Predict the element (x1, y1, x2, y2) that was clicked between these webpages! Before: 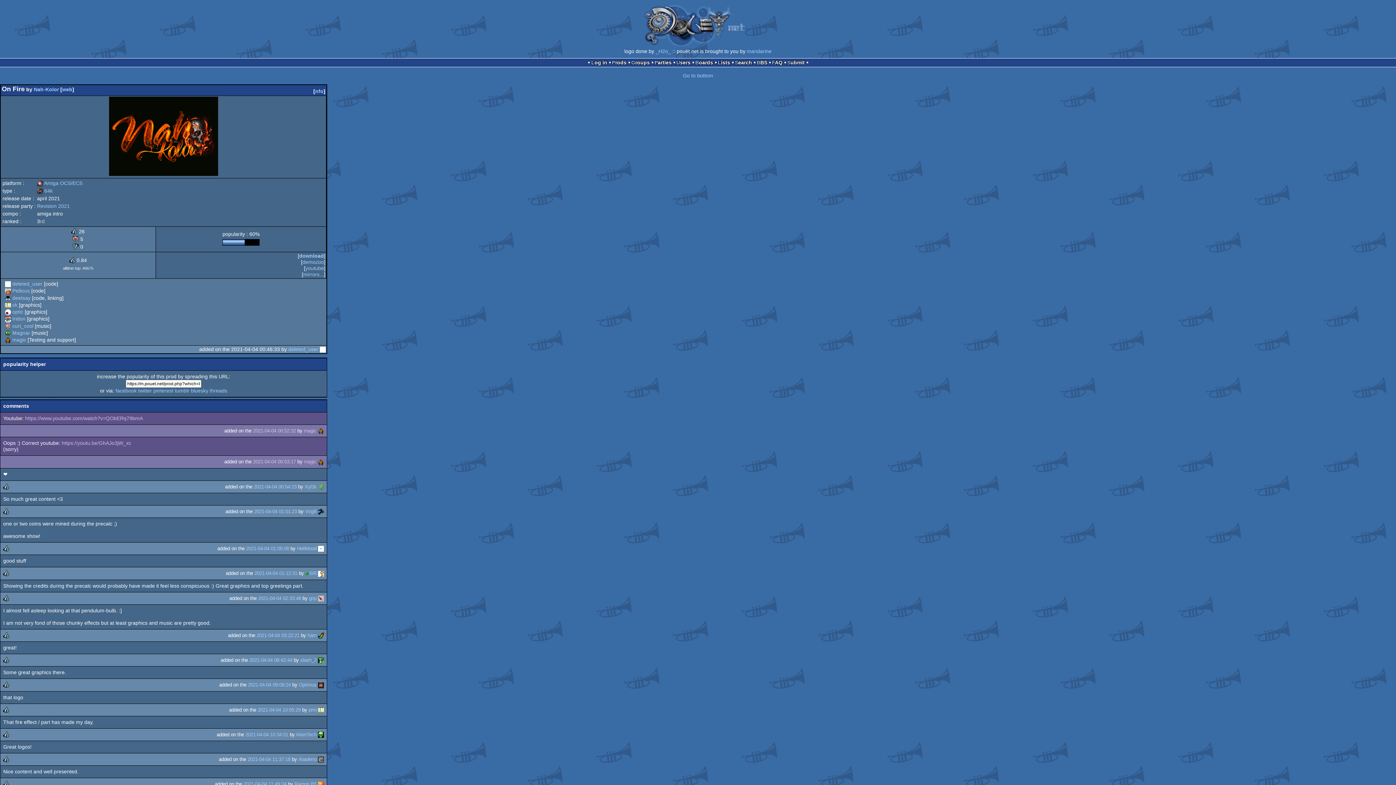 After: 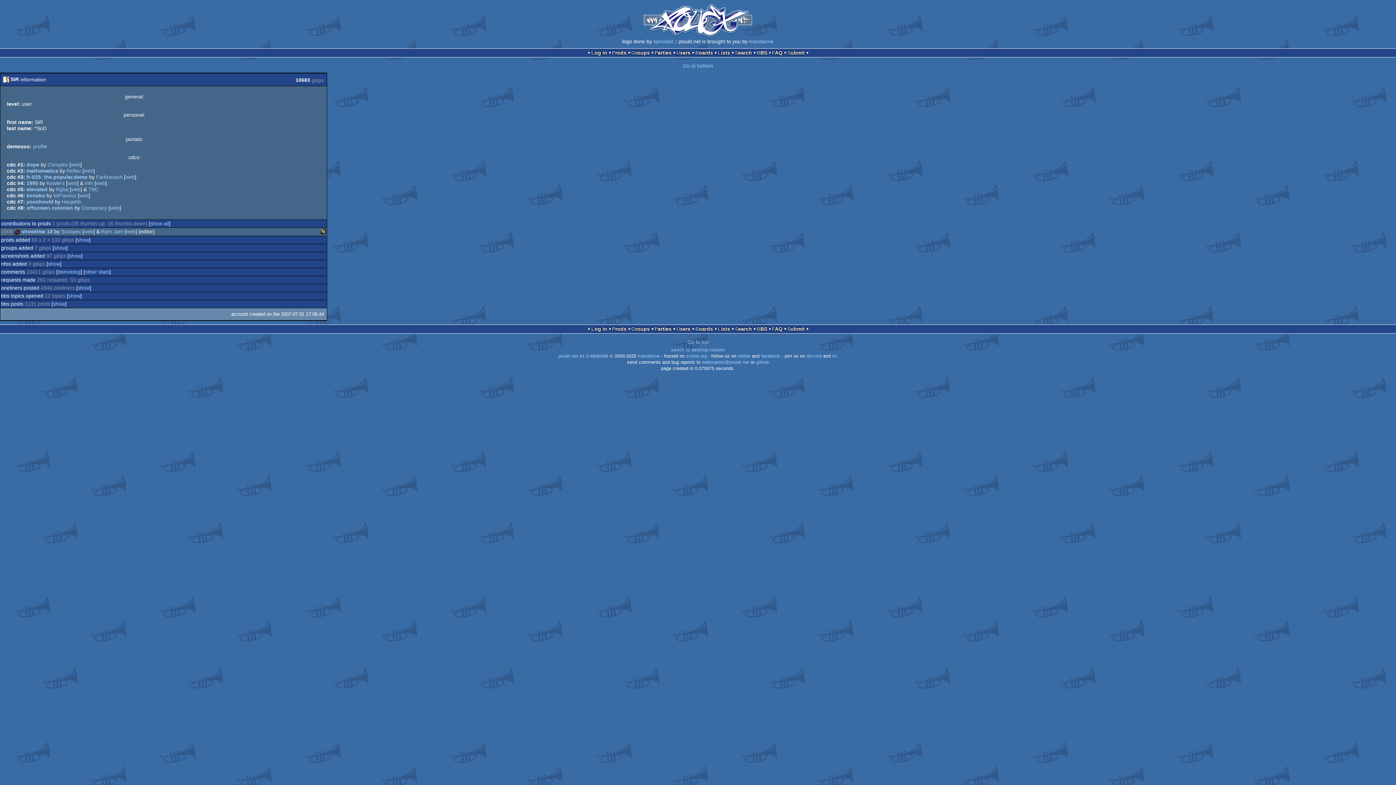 Action: bbox: (305, 571, 316, 576) label: SiR